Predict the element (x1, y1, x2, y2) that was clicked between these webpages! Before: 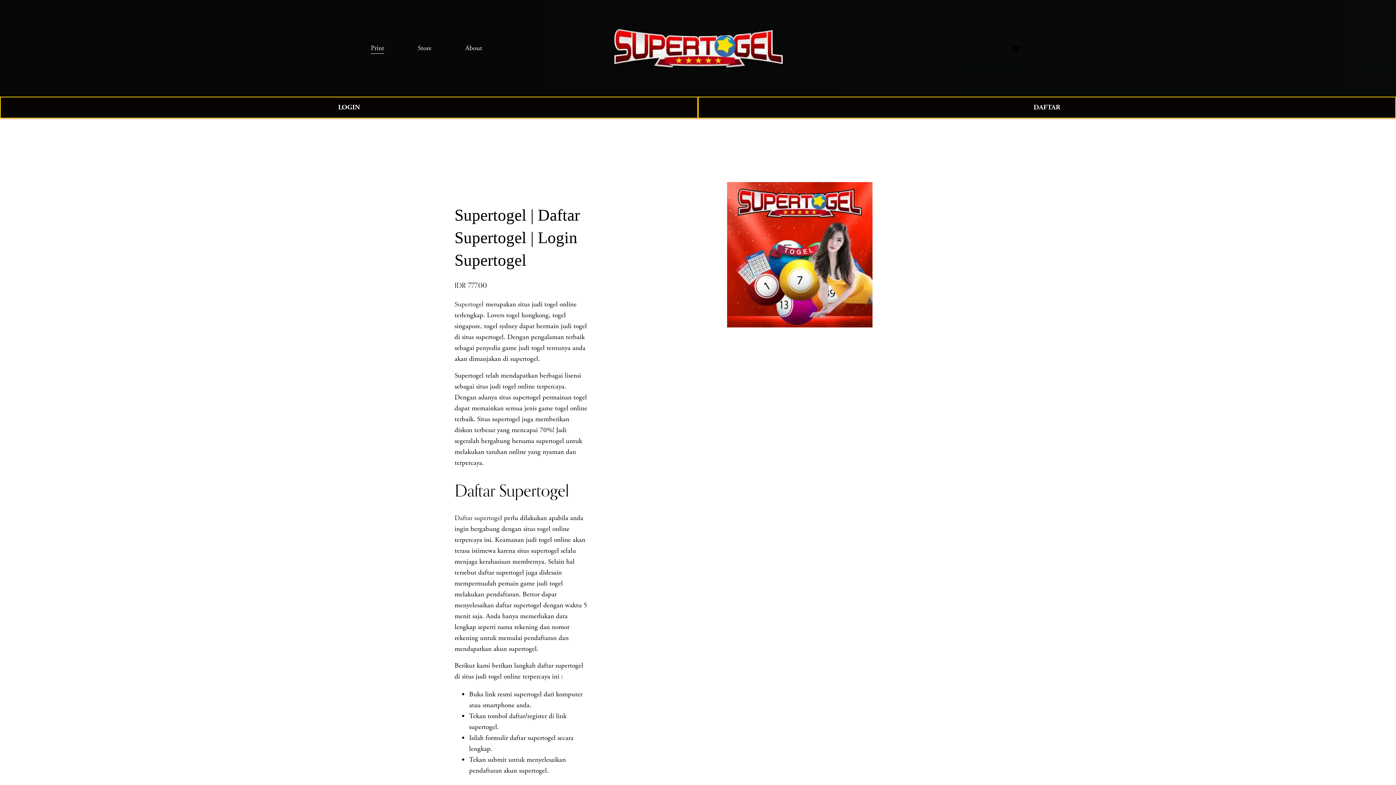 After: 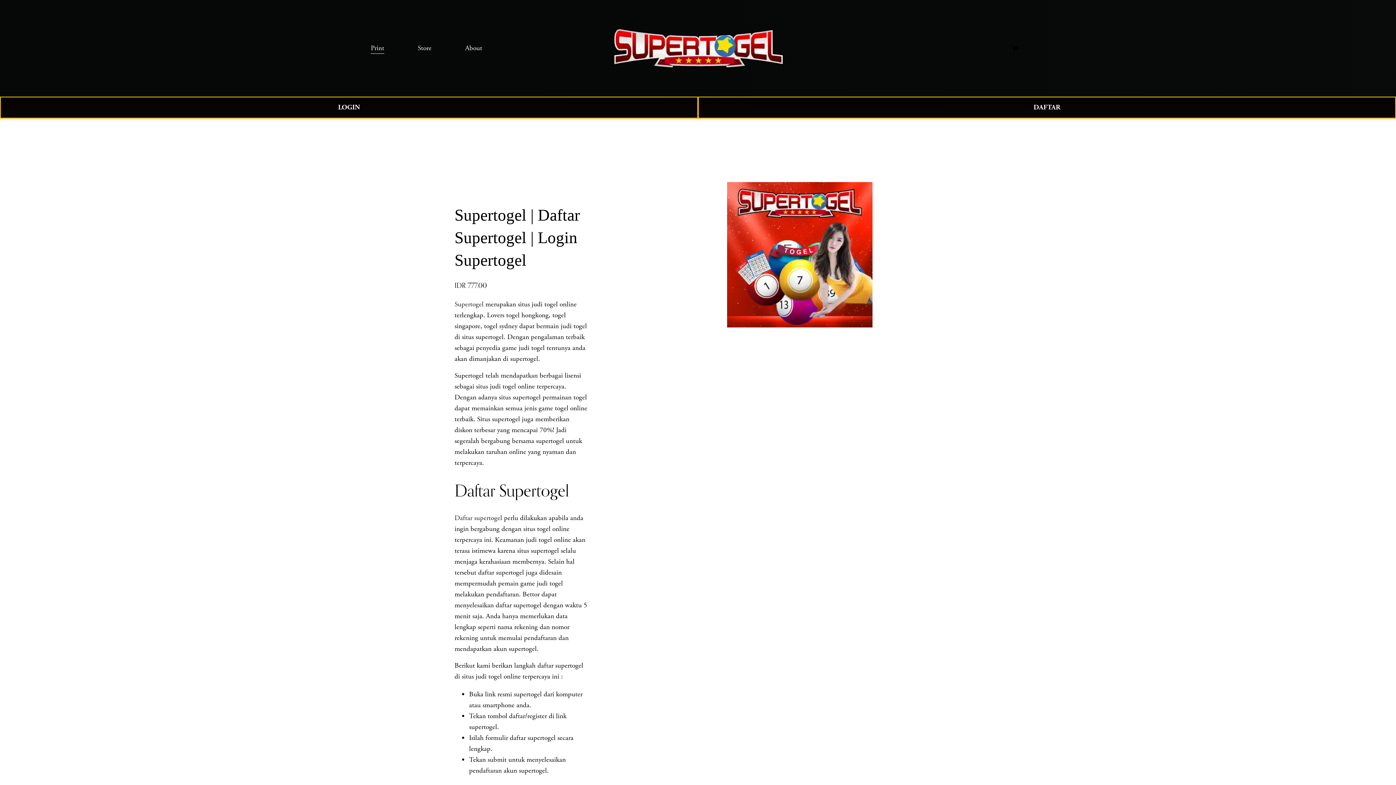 Action: label: Daftar supertogel bbox: (454, 513, 502, 522)